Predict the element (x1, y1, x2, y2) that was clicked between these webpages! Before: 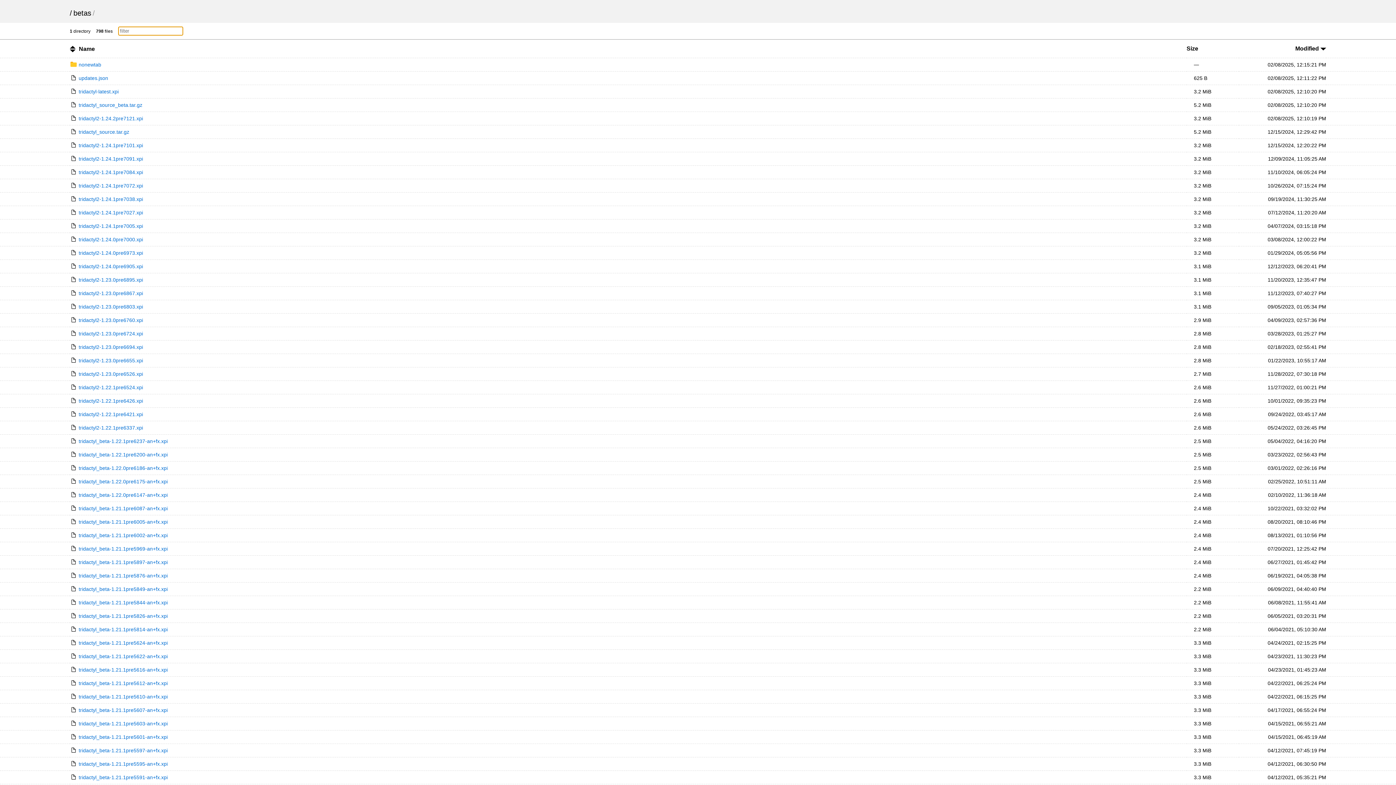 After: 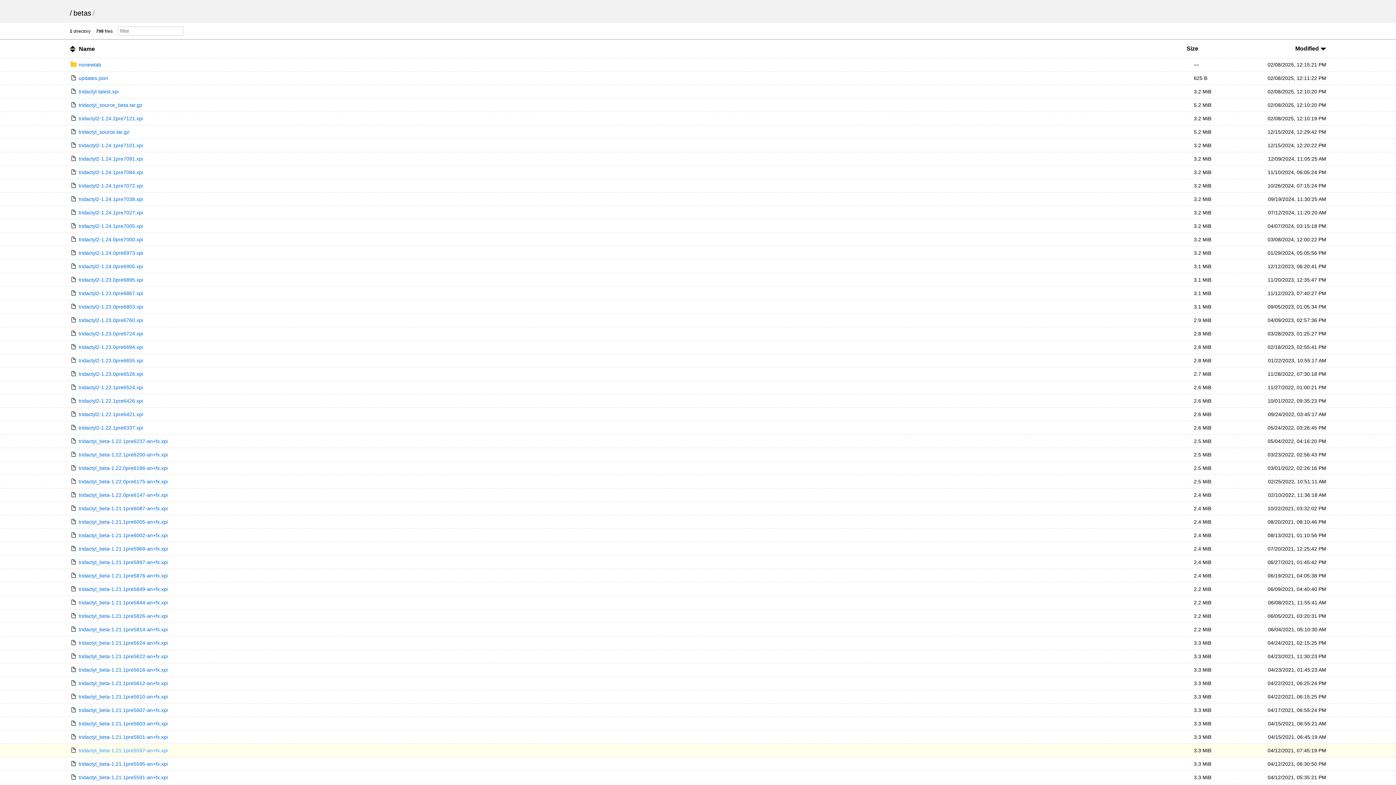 Action: bbox: (69, 748, 167, 753) label: tridactyl_beta-1.21.1pre5597-an+fx.xpi